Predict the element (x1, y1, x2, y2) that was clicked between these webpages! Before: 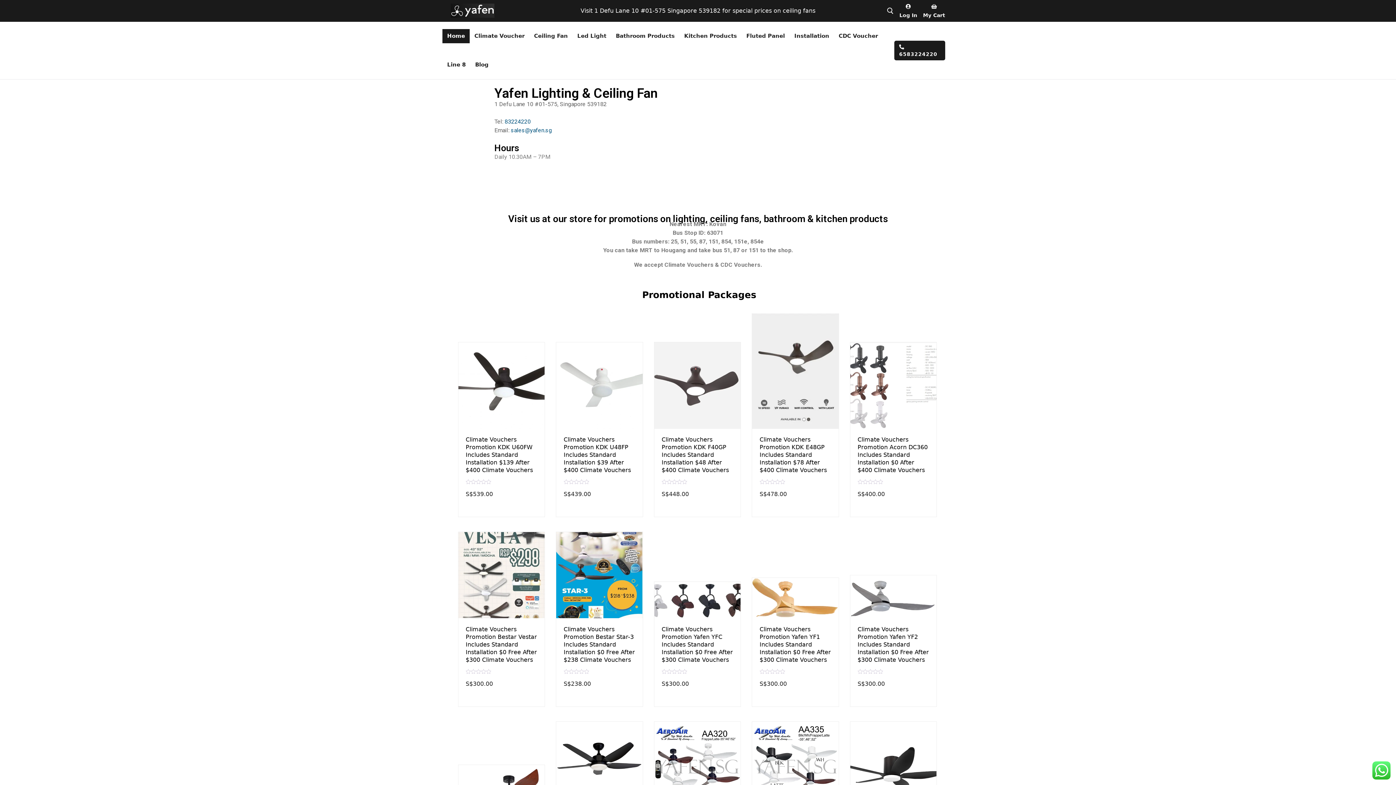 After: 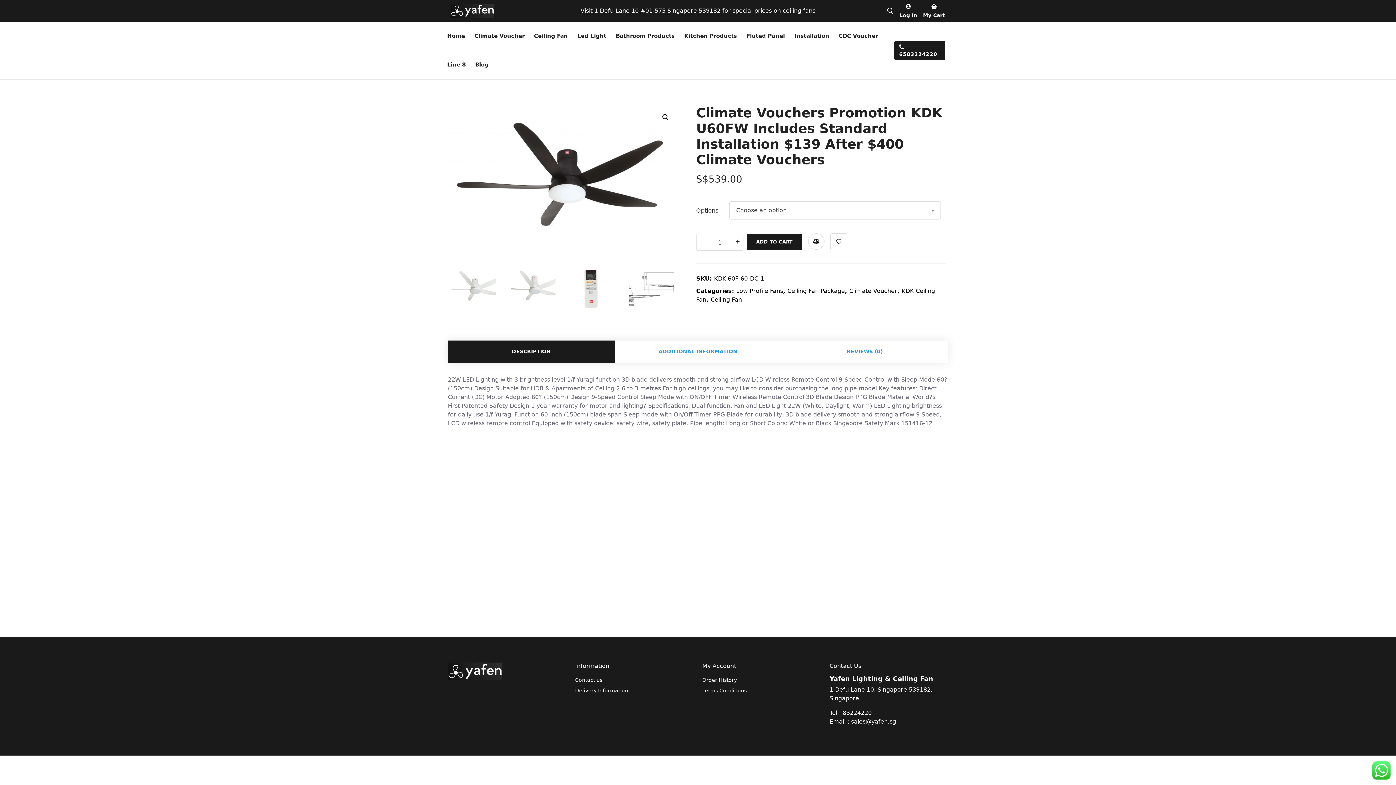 Action: bbox: (465, 436, 537, 474) label: Climate Vouchers Promotion KDK U60FW Includes Standard Installation $139 After $400 Climate Vouchers